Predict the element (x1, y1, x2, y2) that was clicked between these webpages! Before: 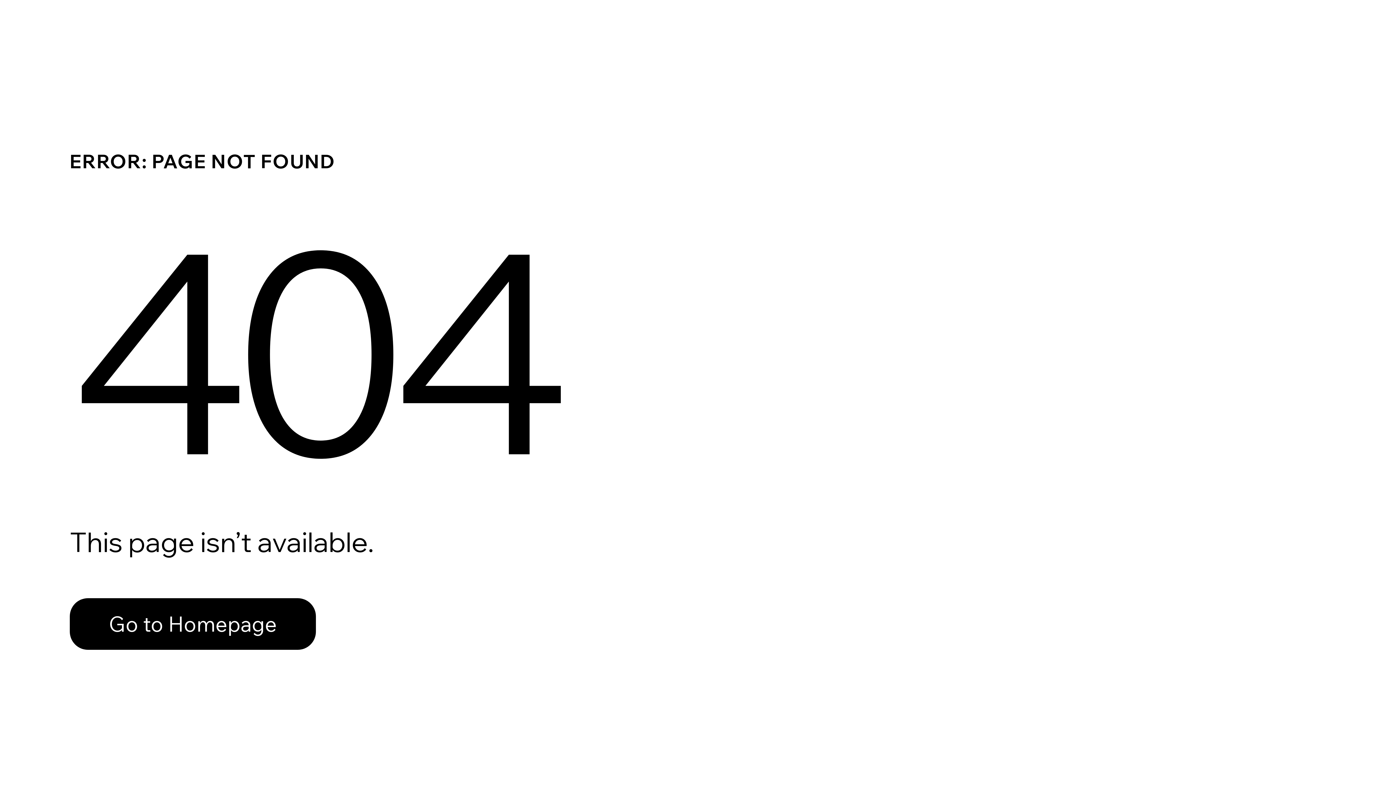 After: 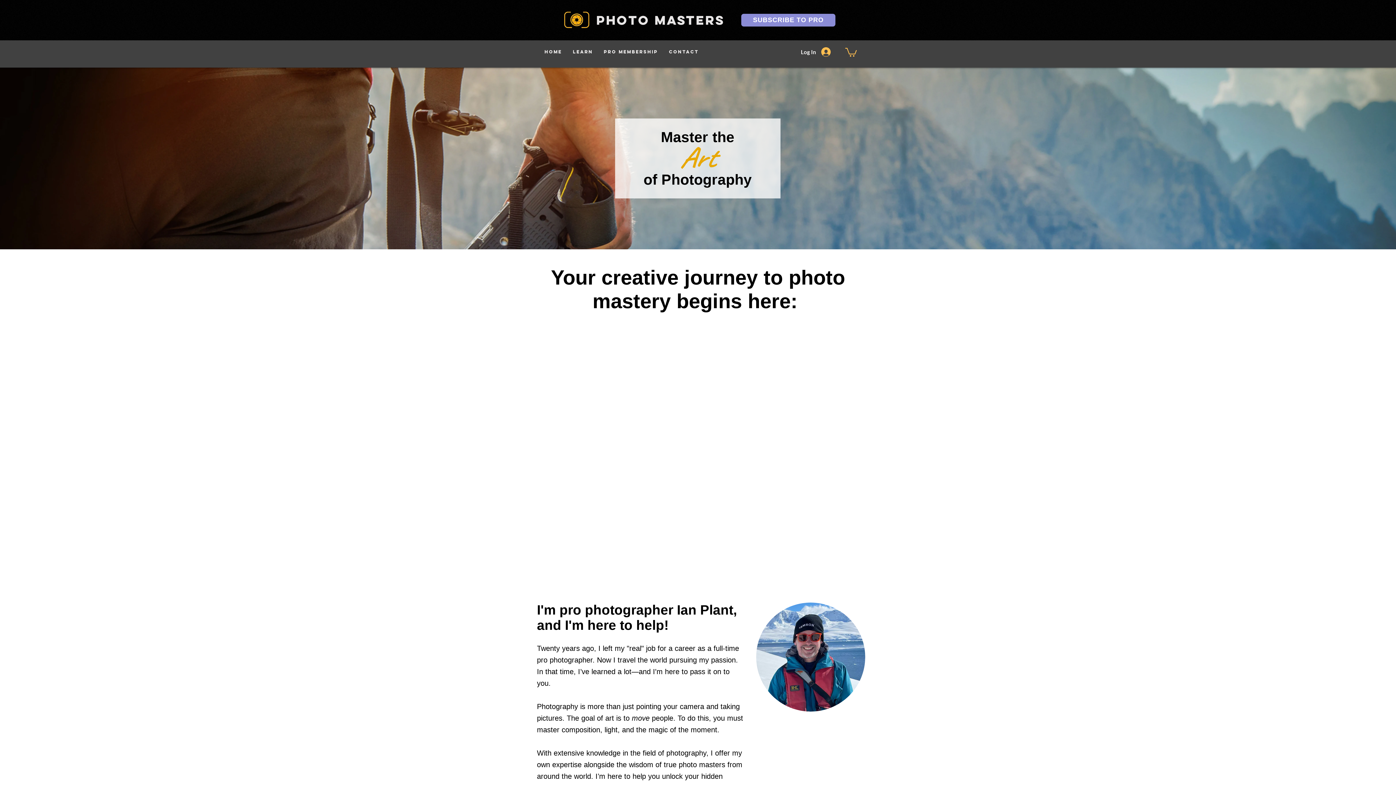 Action: label: Go to Homepage bbox: (69, 598, 316, 650)